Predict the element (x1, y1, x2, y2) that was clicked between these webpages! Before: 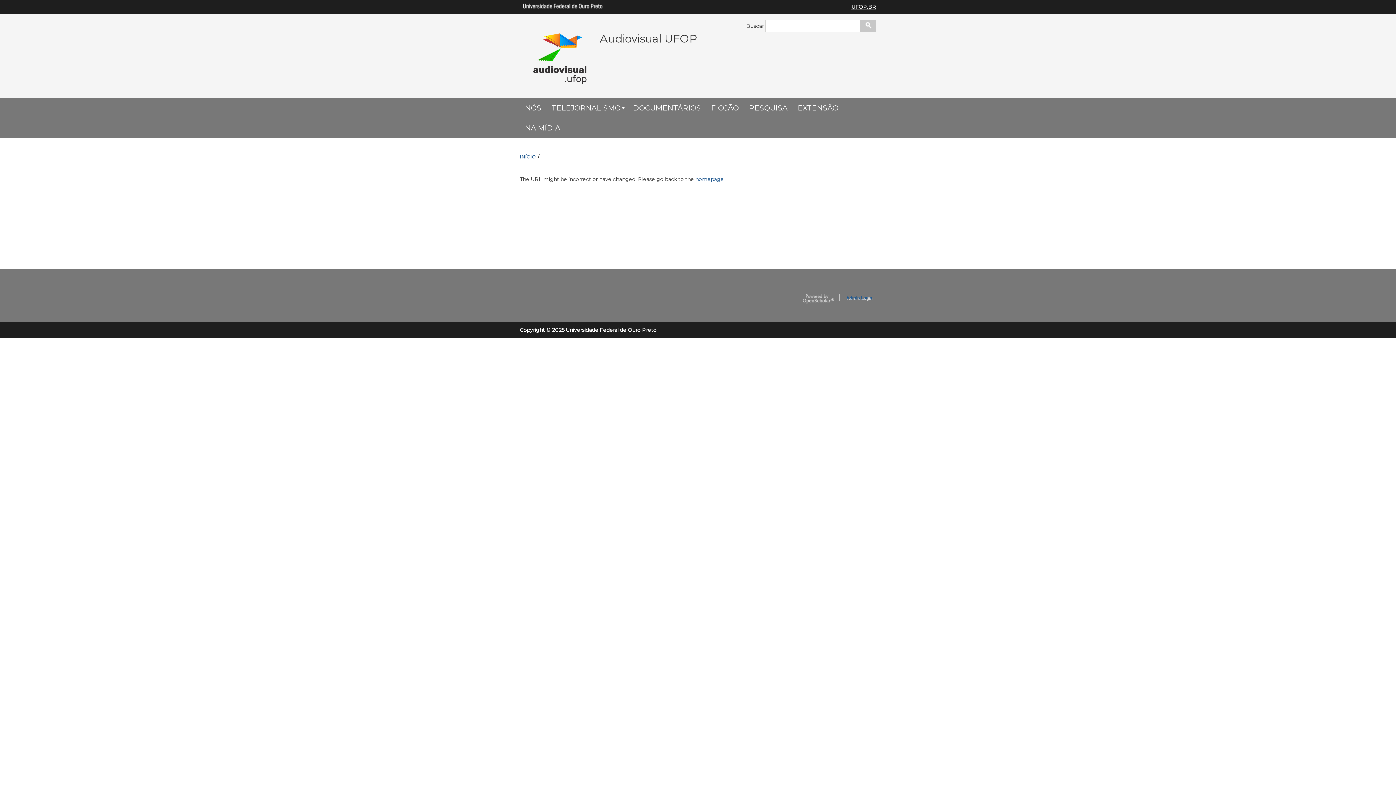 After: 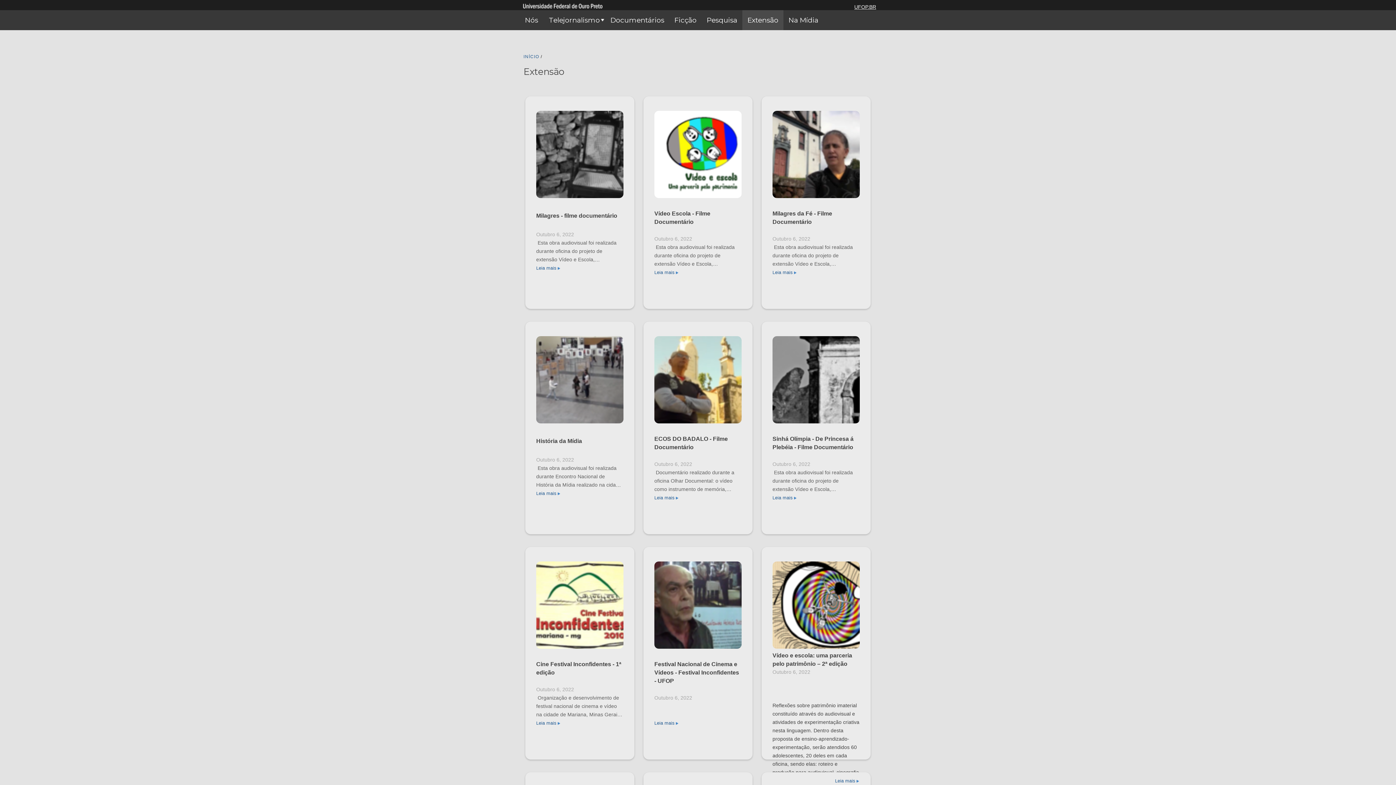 Action: bbox: (792, 98, 843, 118) label: EXTENSÃO